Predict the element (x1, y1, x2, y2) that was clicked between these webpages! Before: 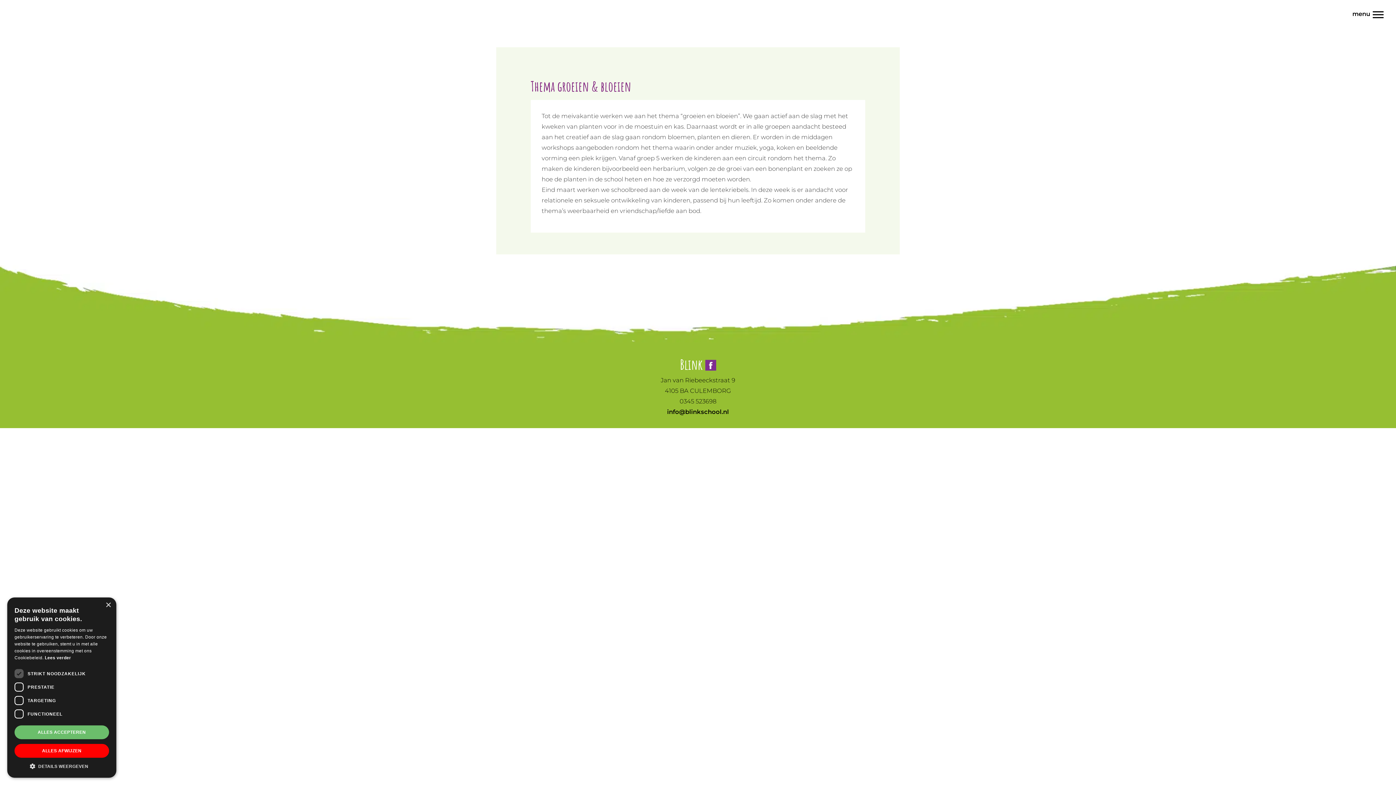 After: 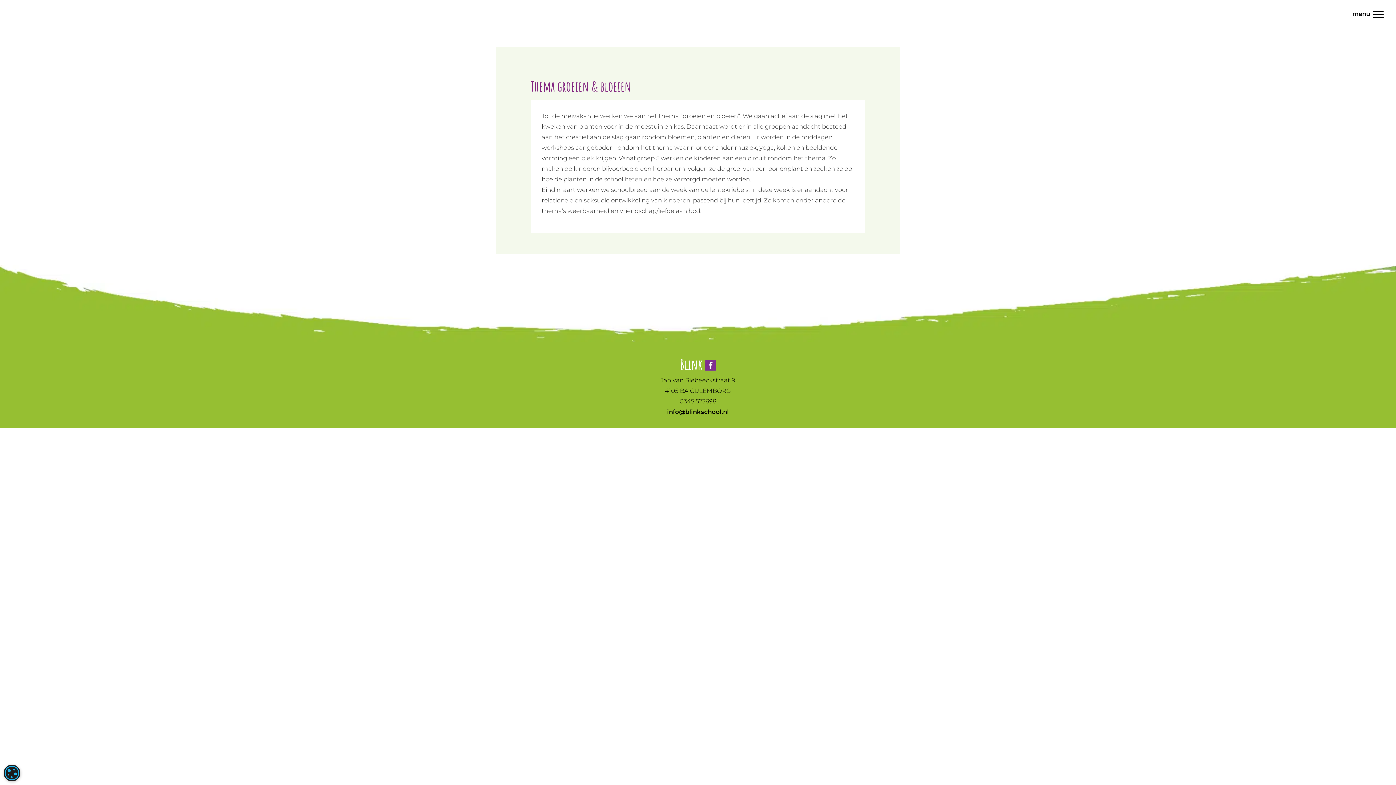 Action: bbox: (14, 744, 109, 758) label: ALLES AFWIJZEN